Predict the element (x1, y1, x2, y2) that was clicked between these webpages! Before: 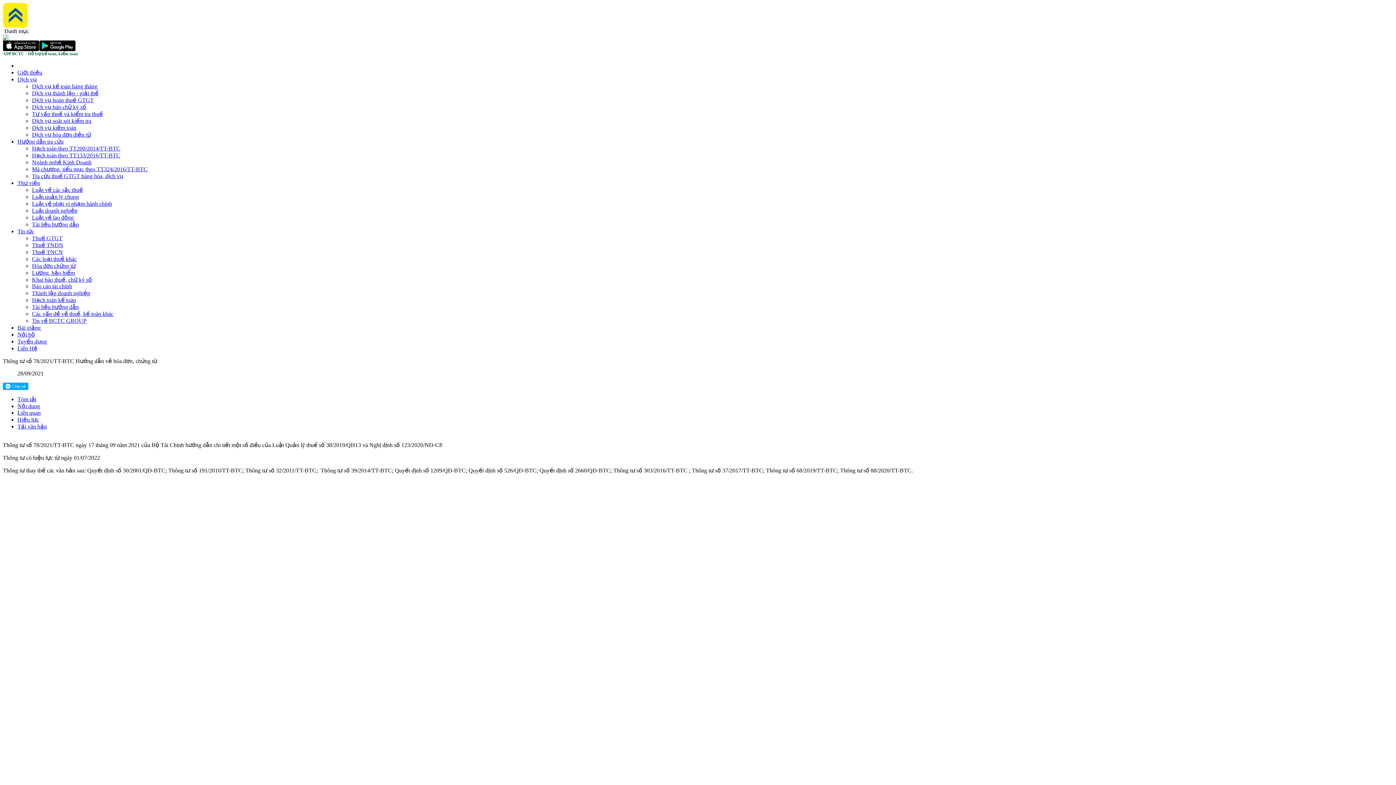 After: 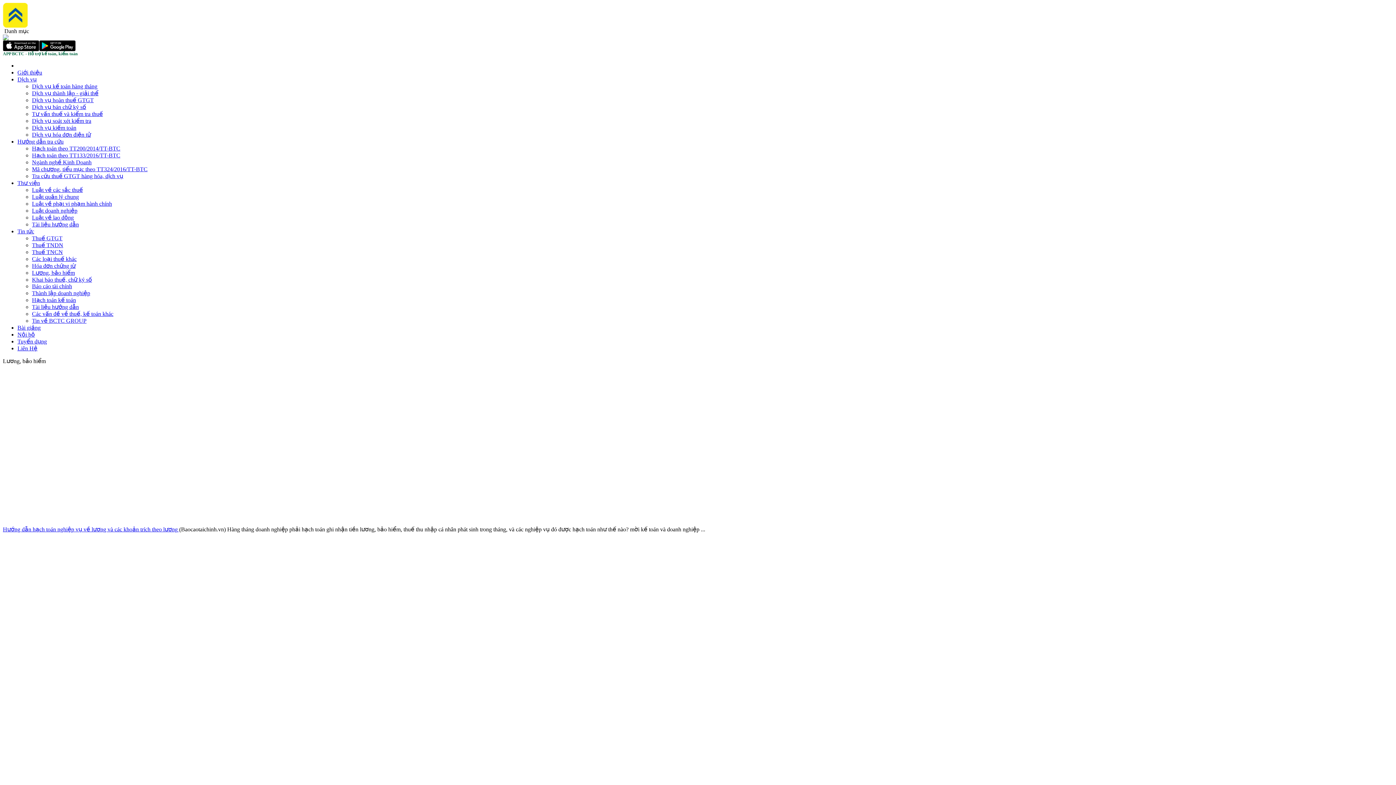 Action: bbox: (32, 269, 74, 276) label: Lương, bảo hiểm